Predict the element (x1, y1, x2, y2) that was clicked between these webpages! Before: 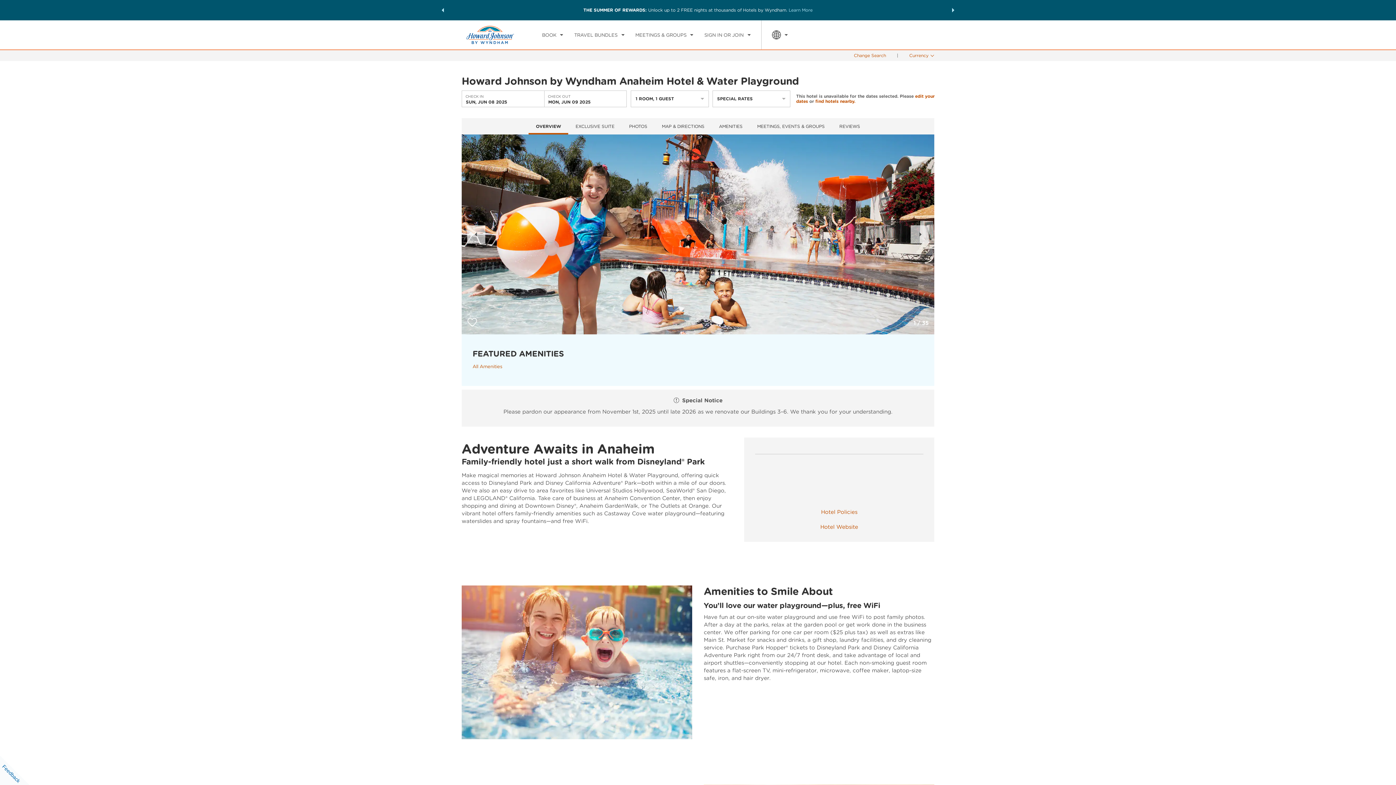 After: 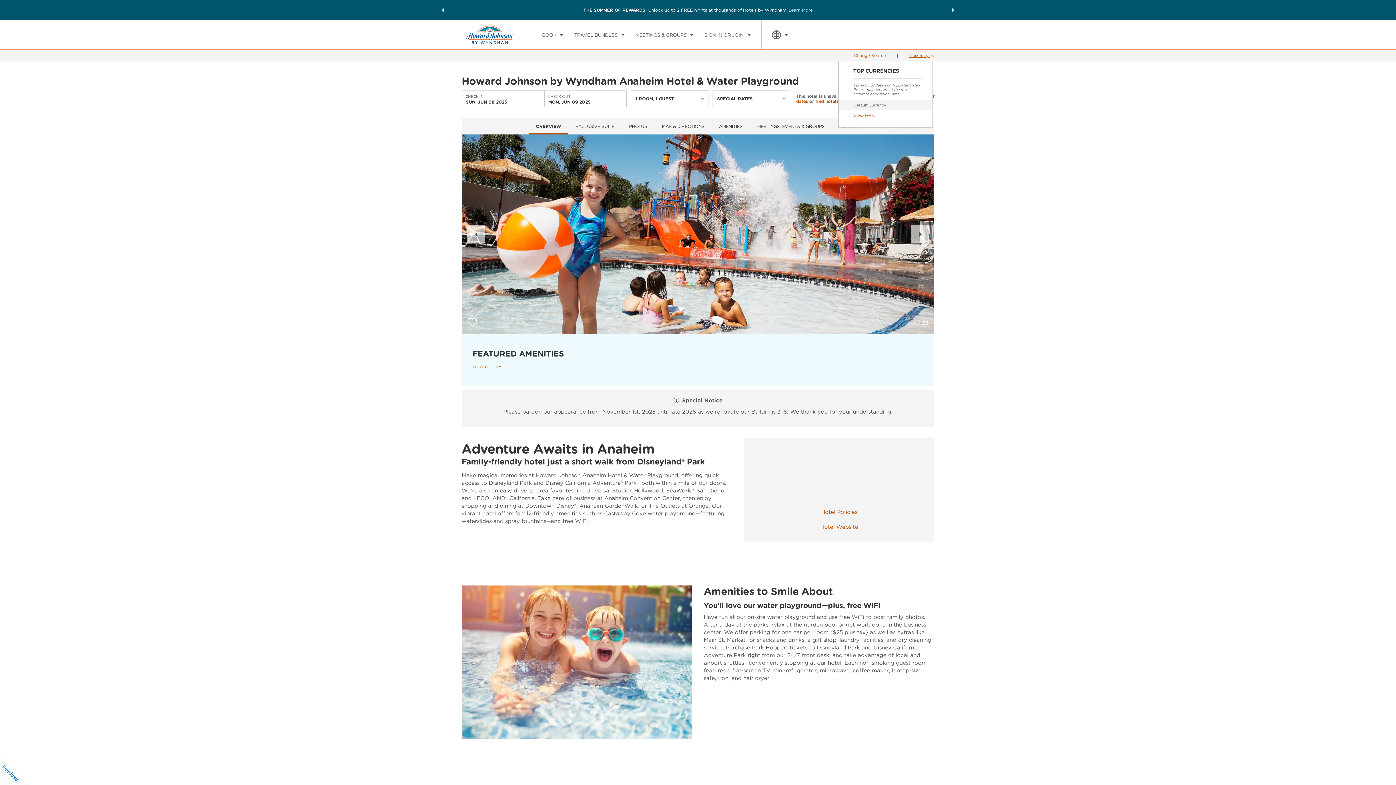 Action: label: Currency  bbox: (909, 52, 933, 58)